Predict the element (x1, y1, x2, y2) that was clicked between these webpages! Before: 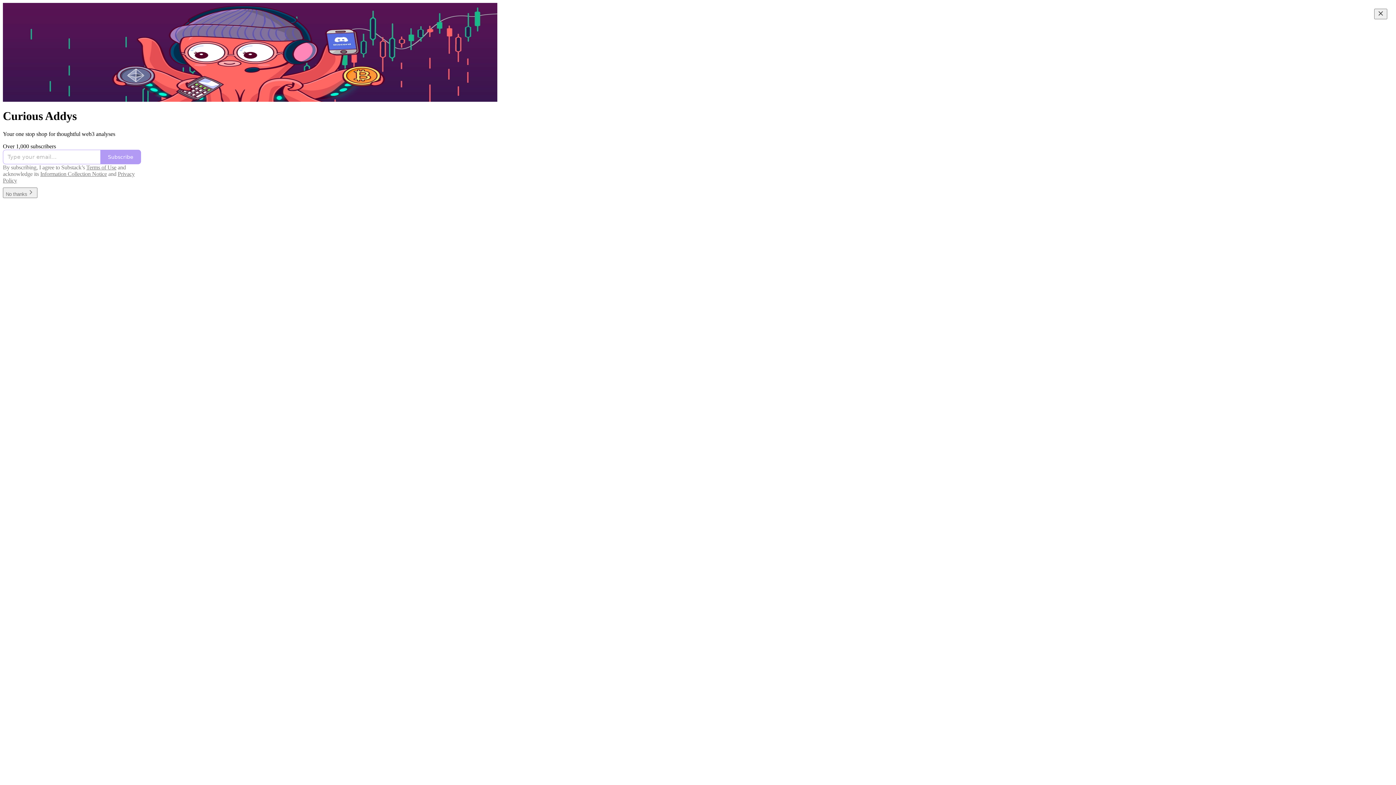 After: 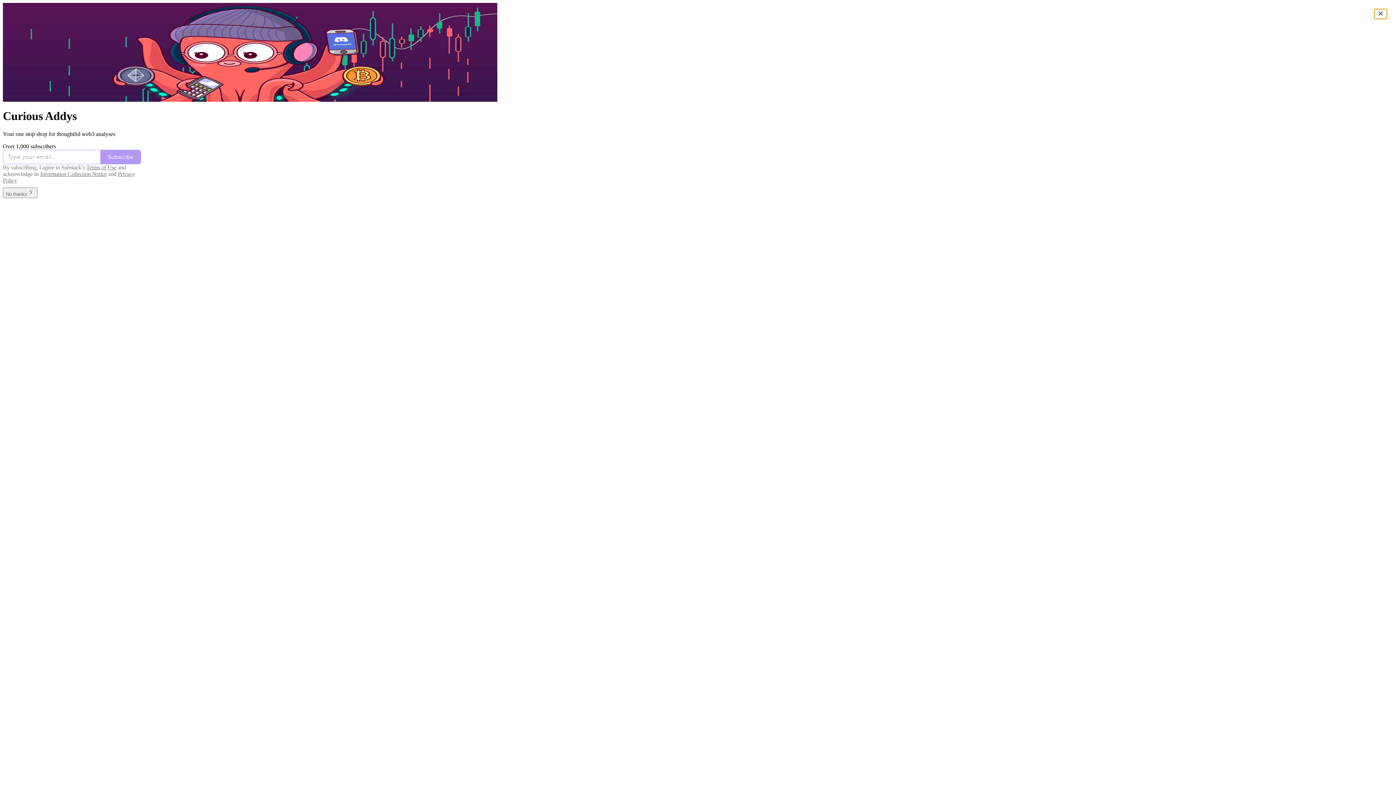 Action: bbox: (1374, 8, 1387, 19) label: Close